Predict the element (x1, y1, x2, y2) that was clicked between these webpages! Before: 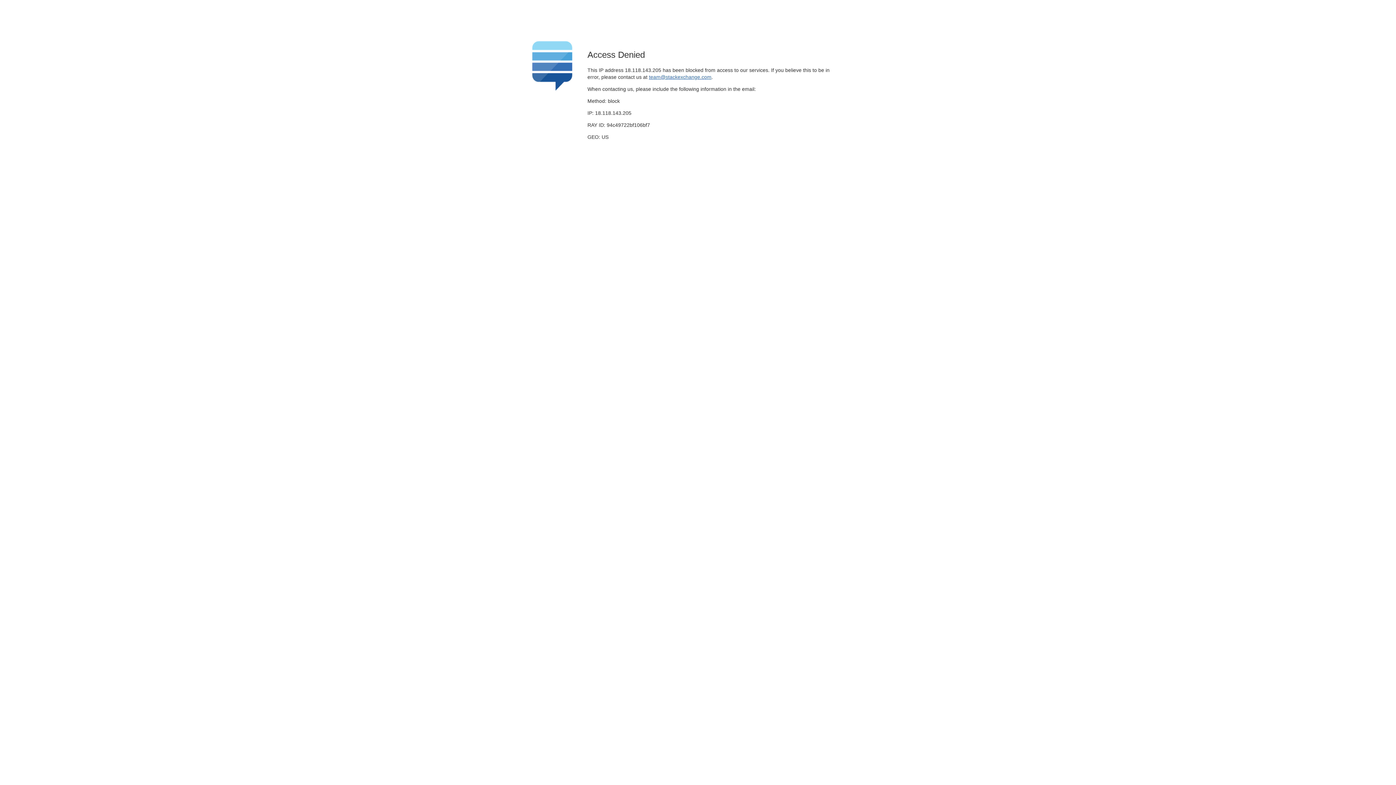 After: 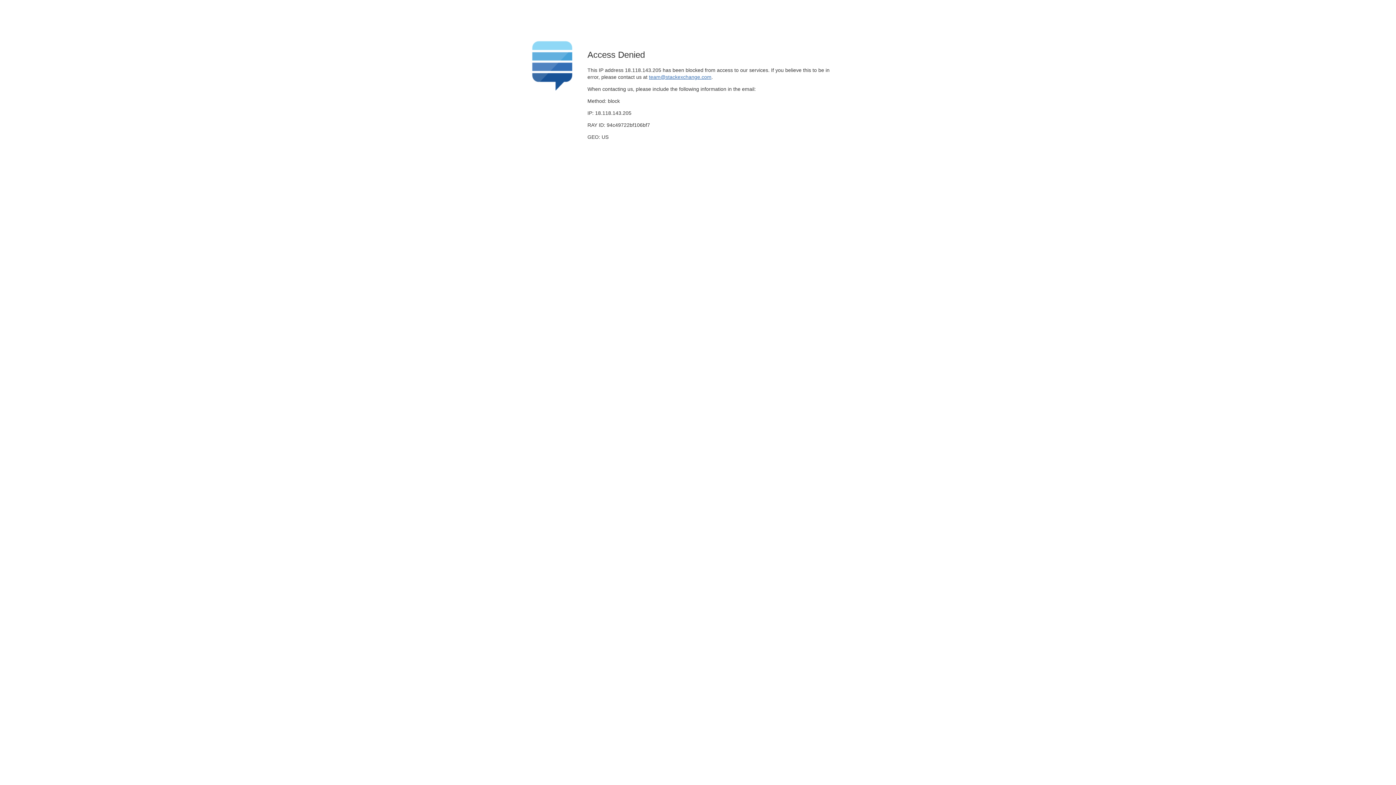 Action: bbox: (649, 74, 711, 79) label: team@stackexchange.com